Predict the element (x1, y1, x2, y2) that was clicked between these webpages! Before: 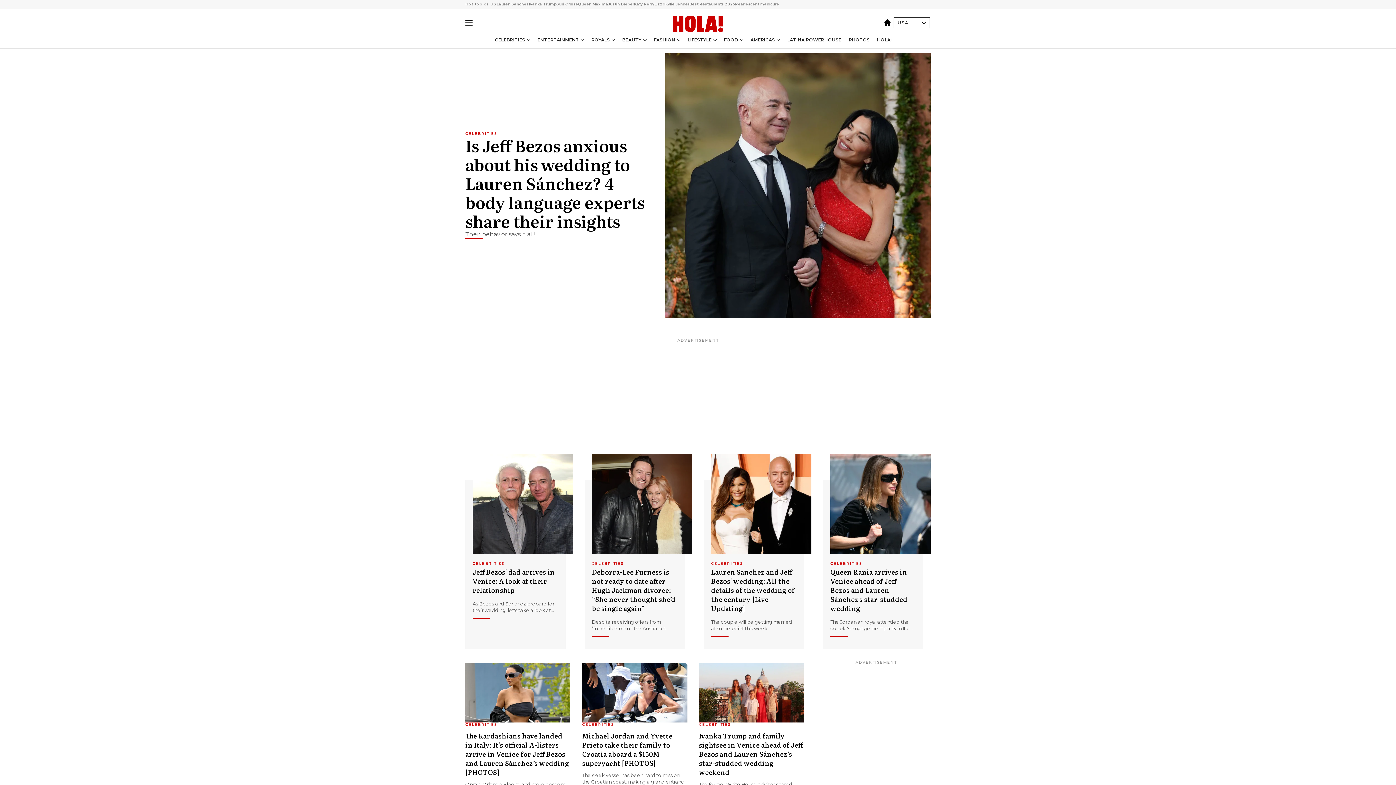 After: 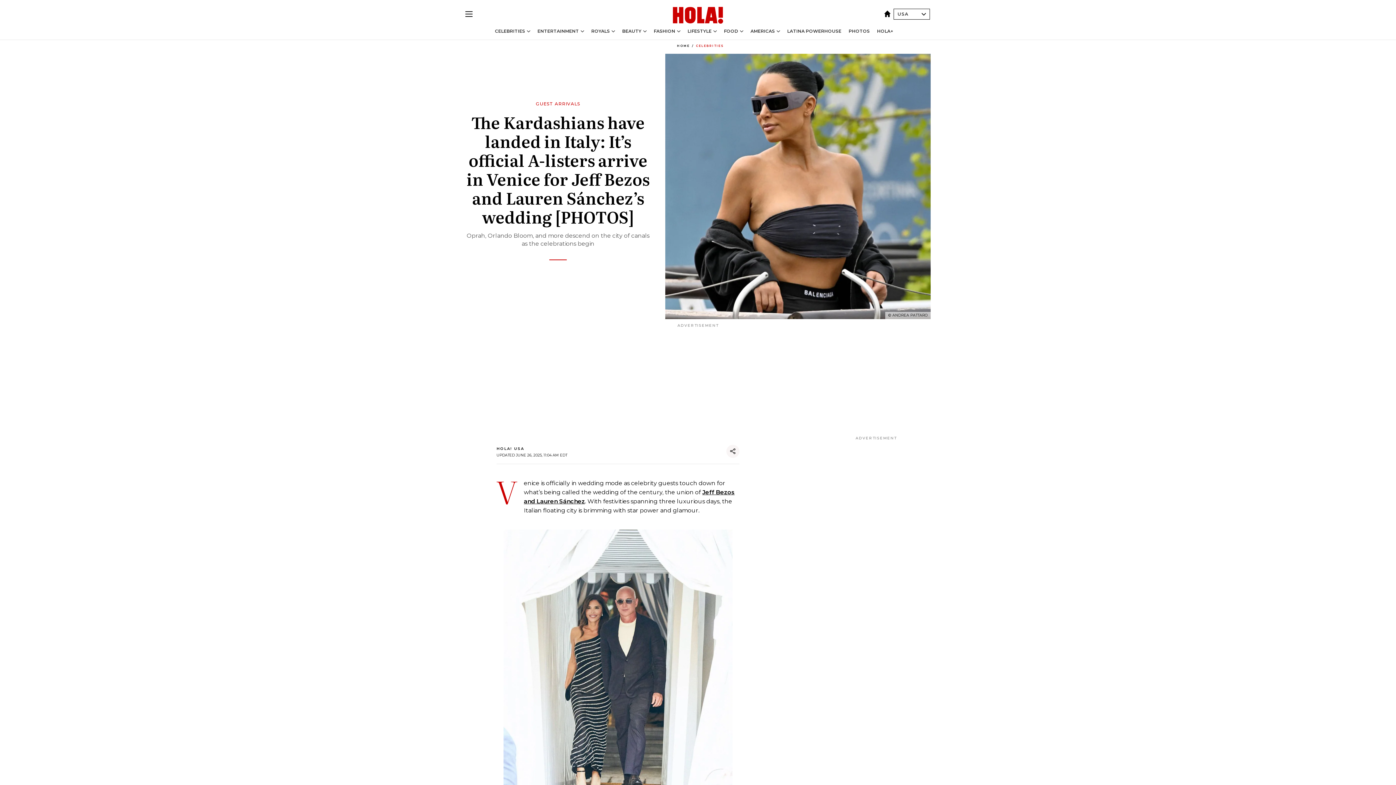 Action: bbox: (465, 731, 569, 777) label: The Kardashians have landed in Italy: It’s official A-listers arrive in Venice for Jeff Bezos and Lauren Sánchez’s wedding [PHOTOS]